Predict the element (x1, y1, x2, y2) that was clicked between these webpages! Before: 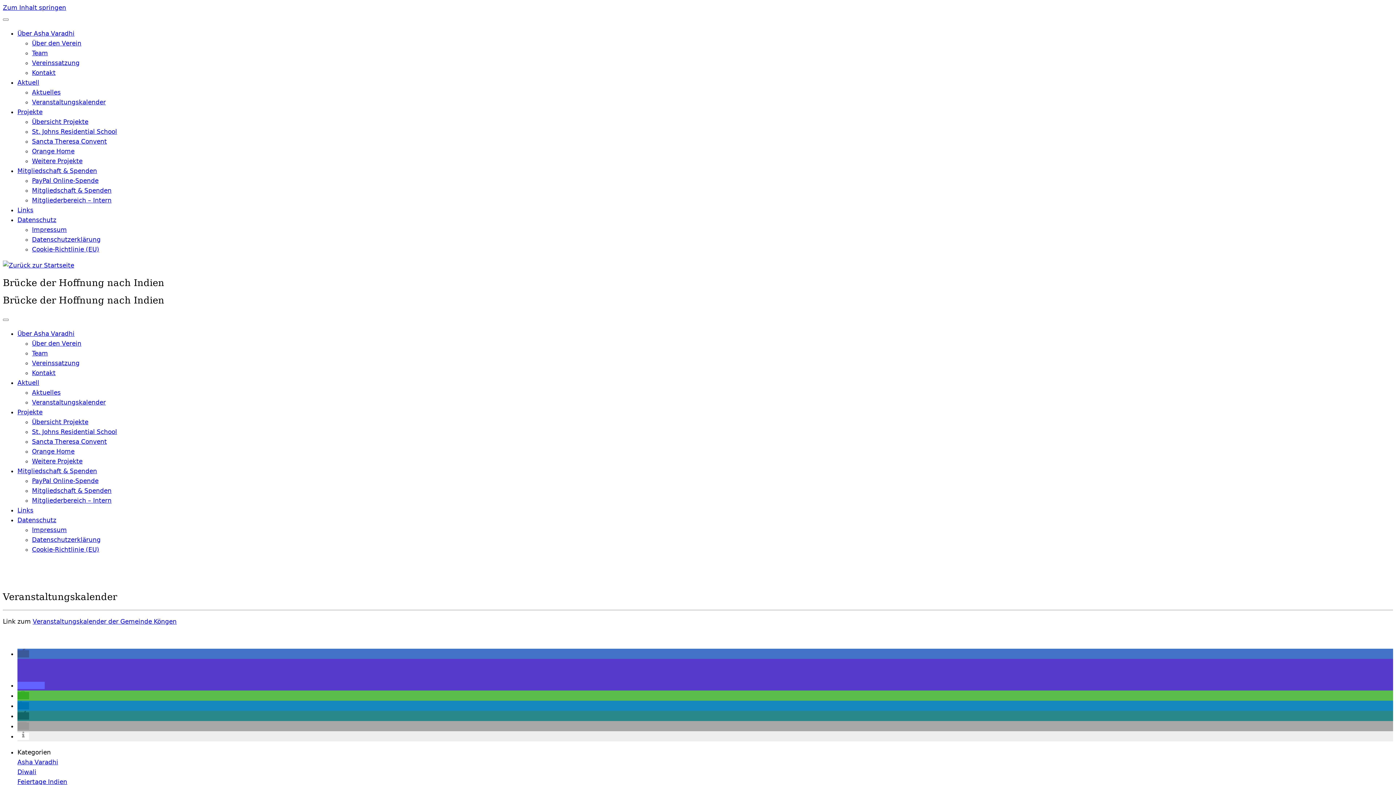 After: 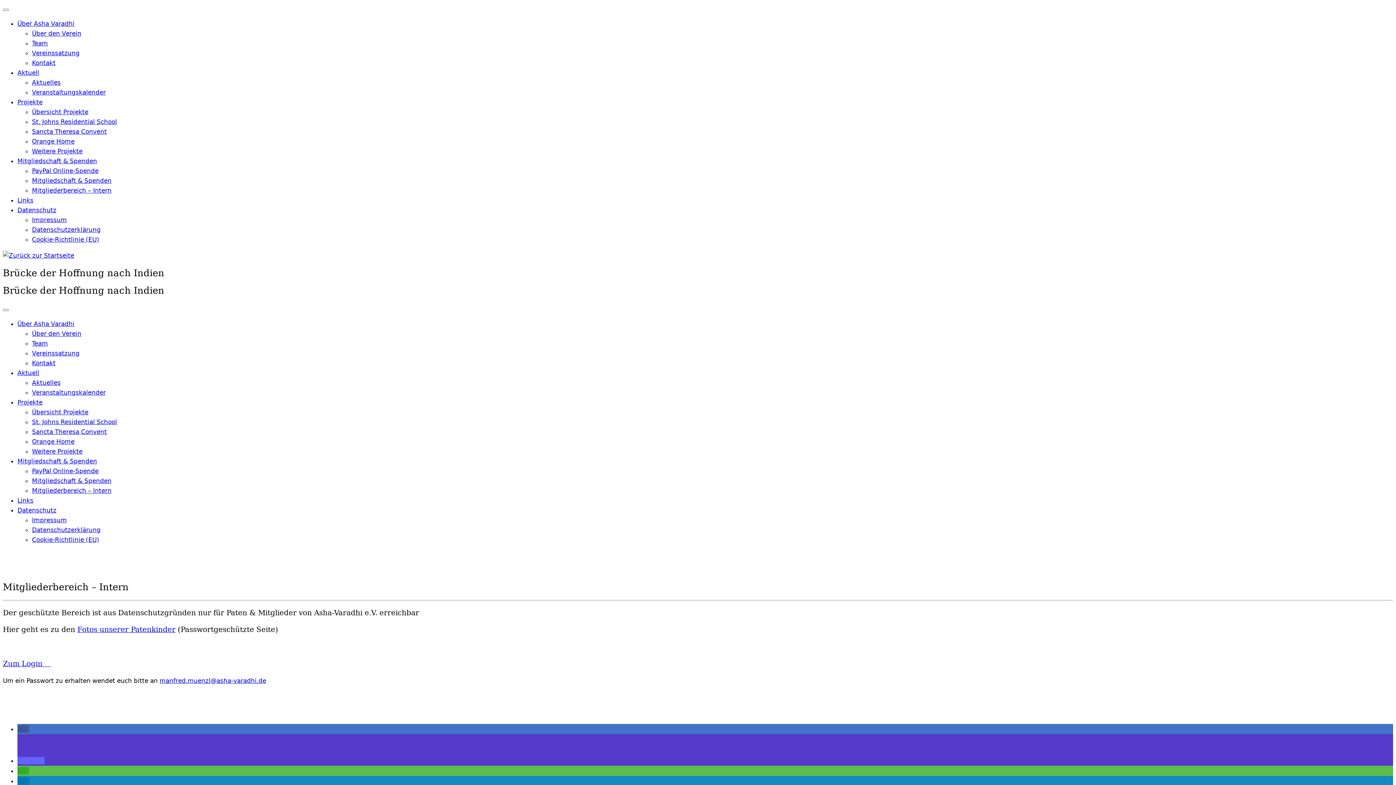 Action: label: Mitgliederbereich – Intern bbox: (32, 196, 111, 204)